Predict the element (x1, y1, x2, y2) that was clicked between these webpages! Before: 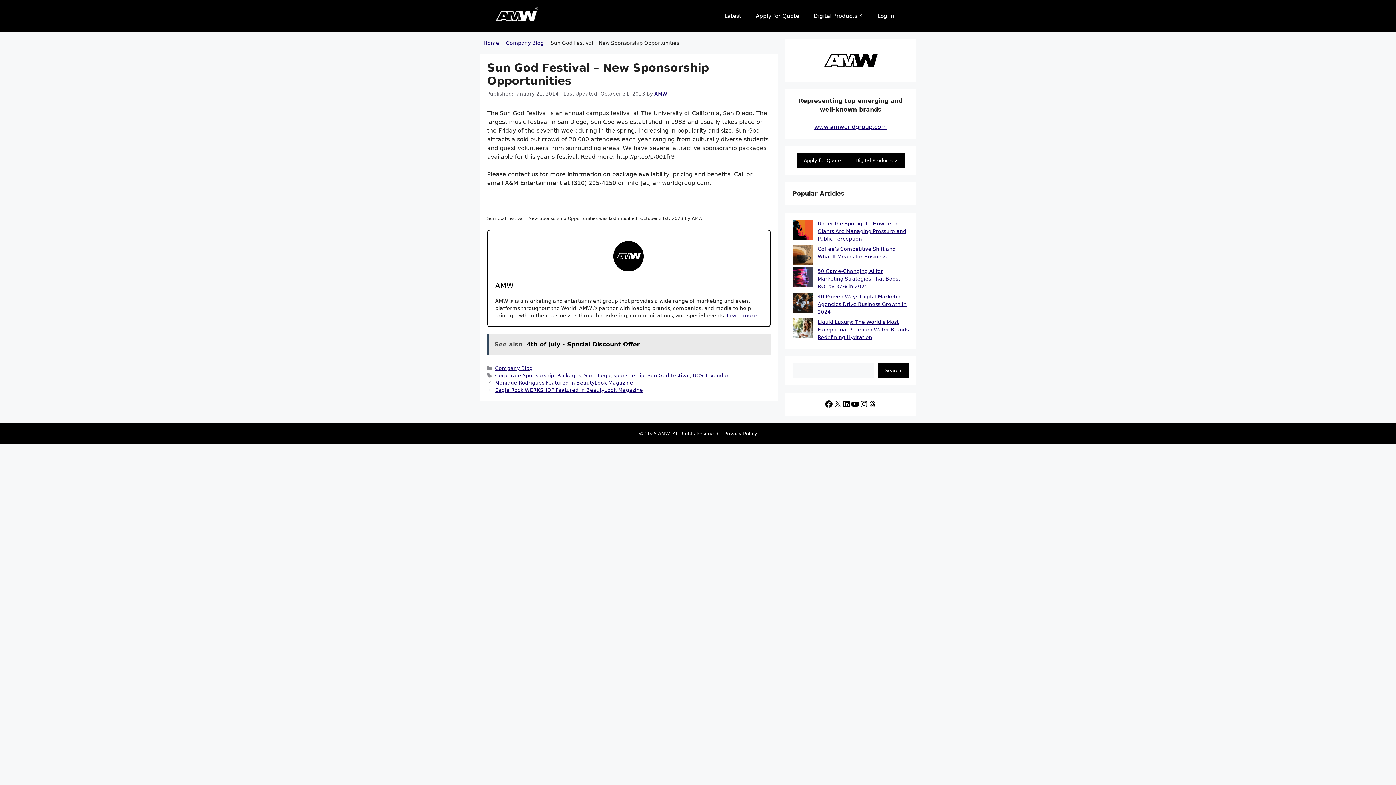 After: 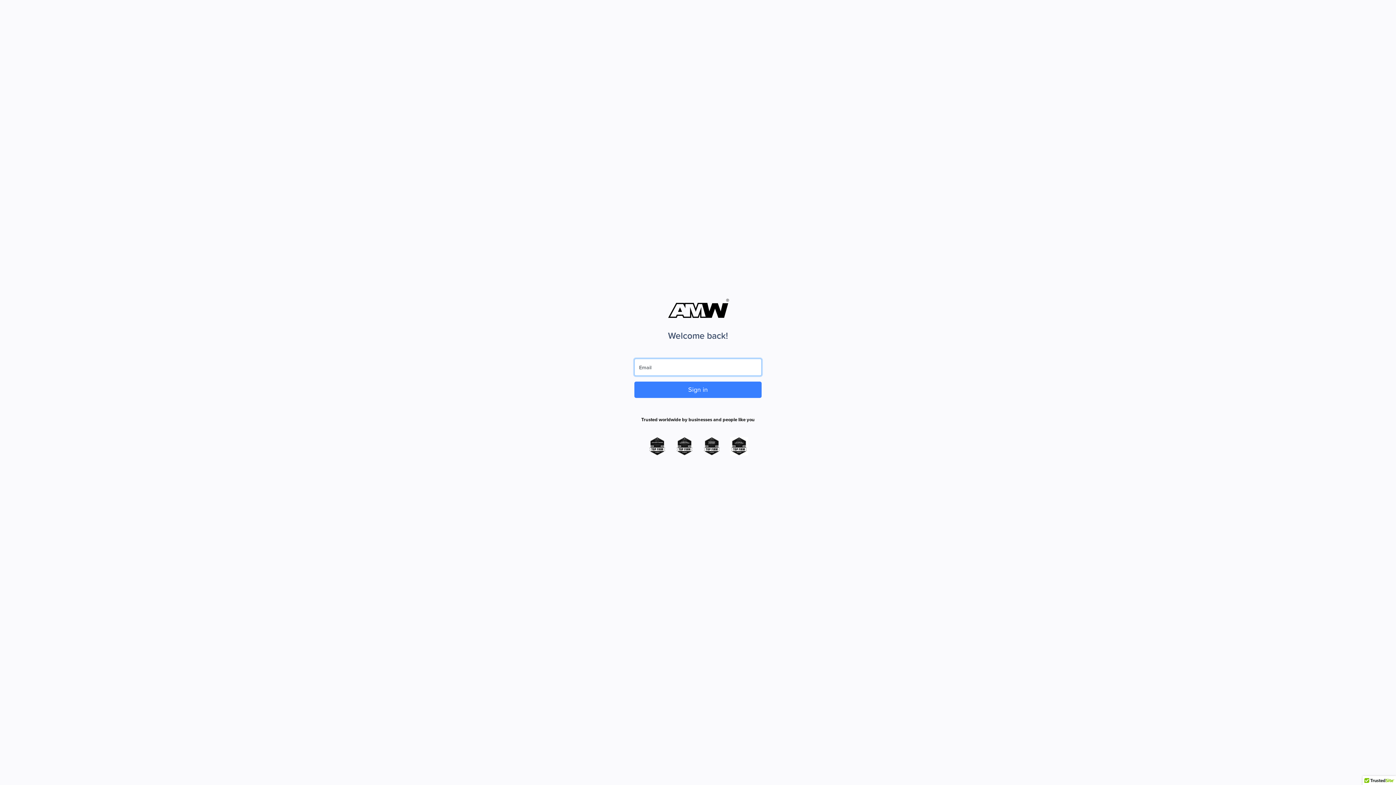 Action: label: Log In bbox: (870, 8, 901, 23)